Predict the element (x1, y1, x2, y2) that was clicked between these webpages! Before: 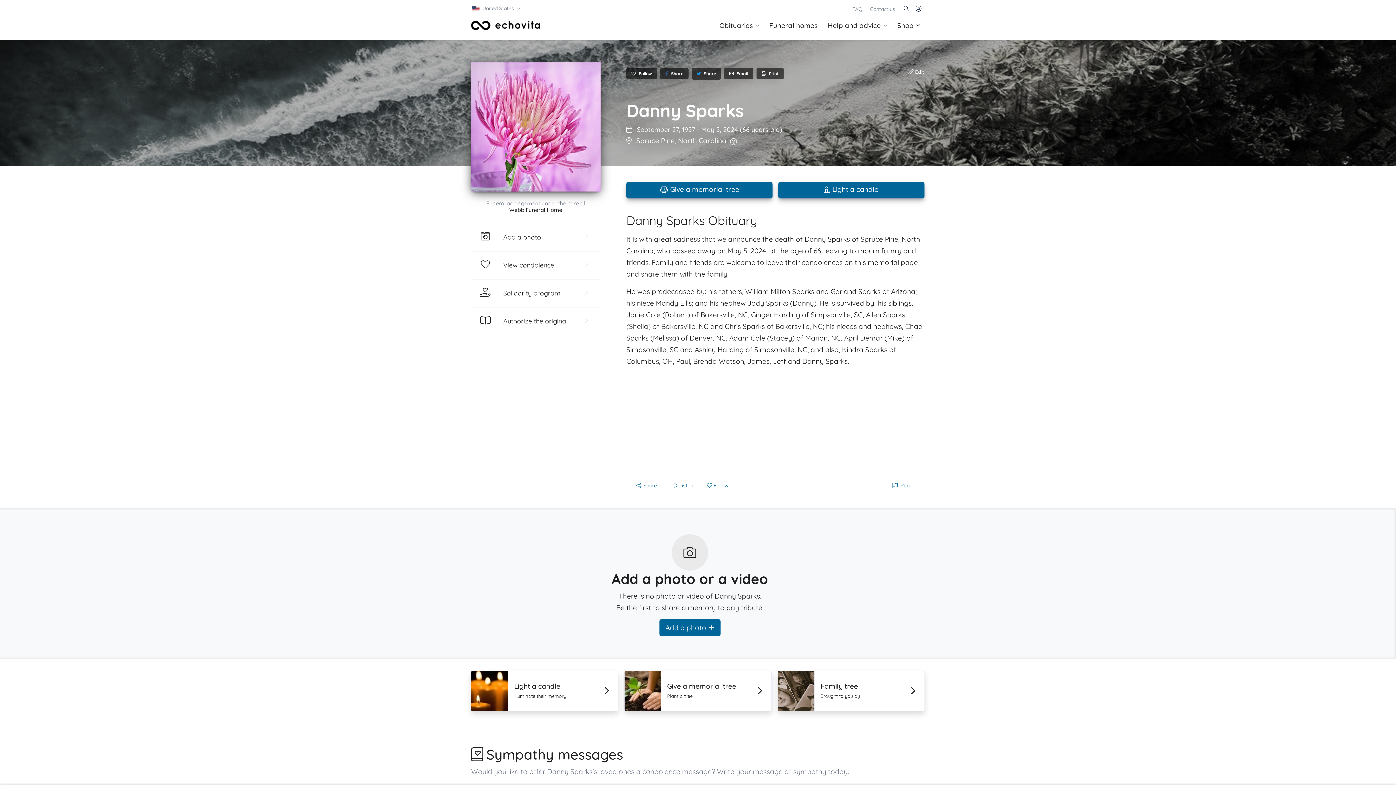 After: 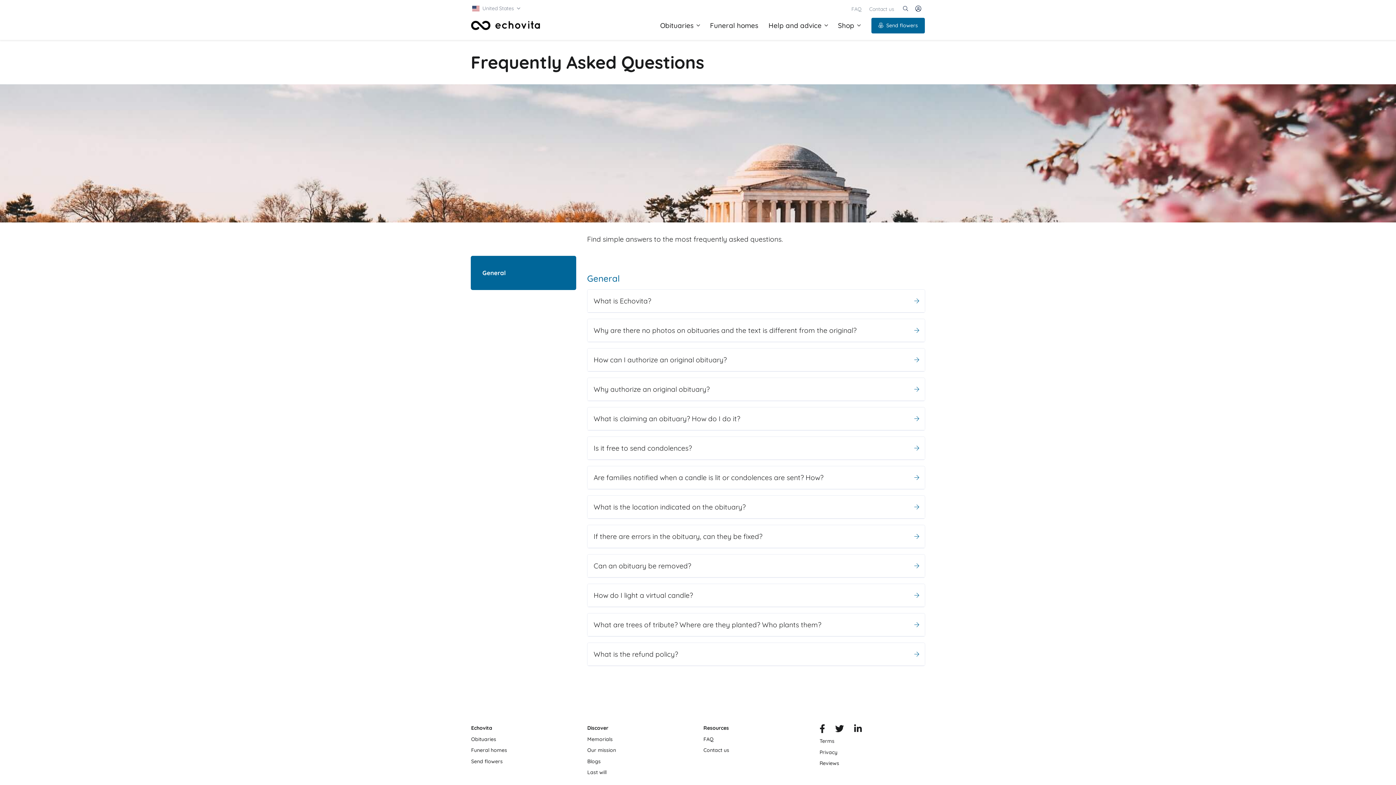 Action: label: FAQ bbox: (849, 5, 865, 13)